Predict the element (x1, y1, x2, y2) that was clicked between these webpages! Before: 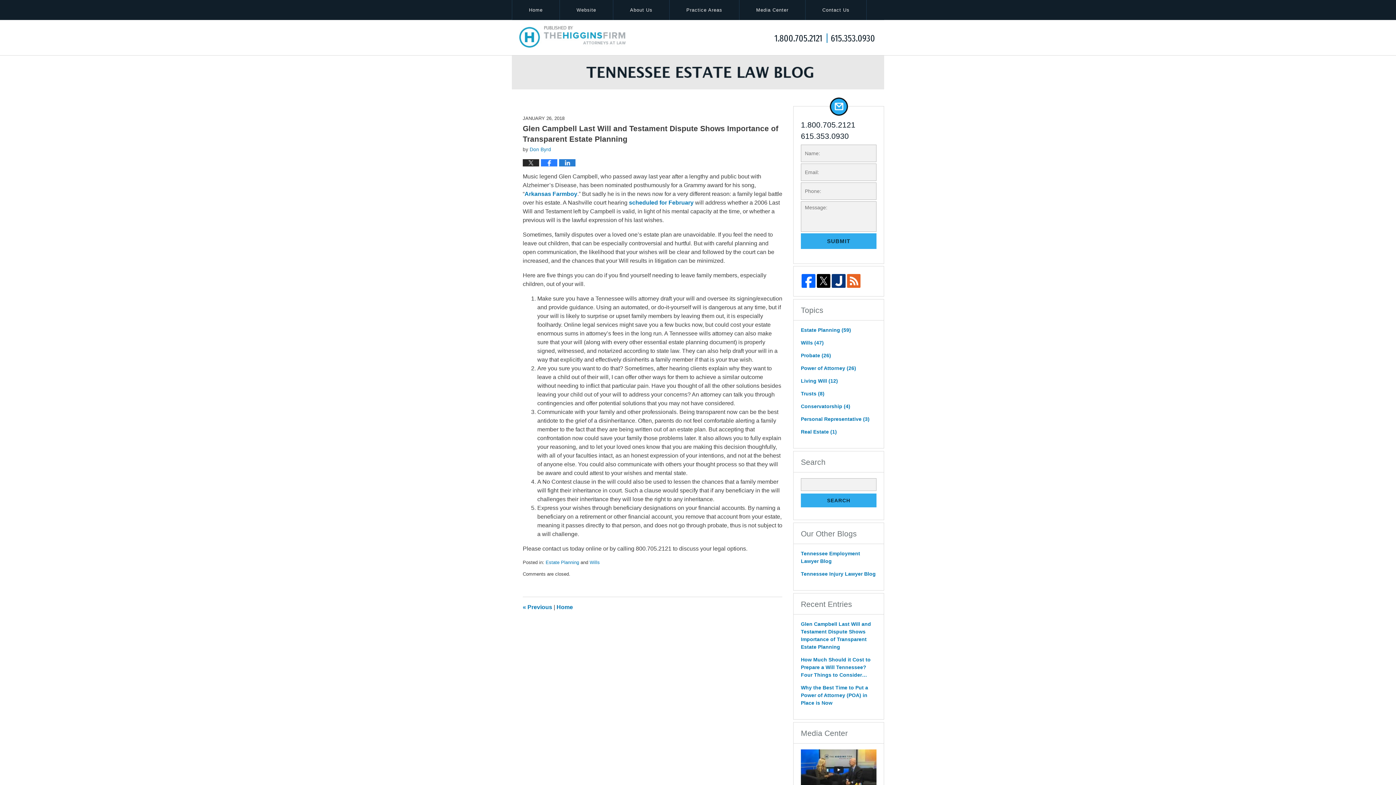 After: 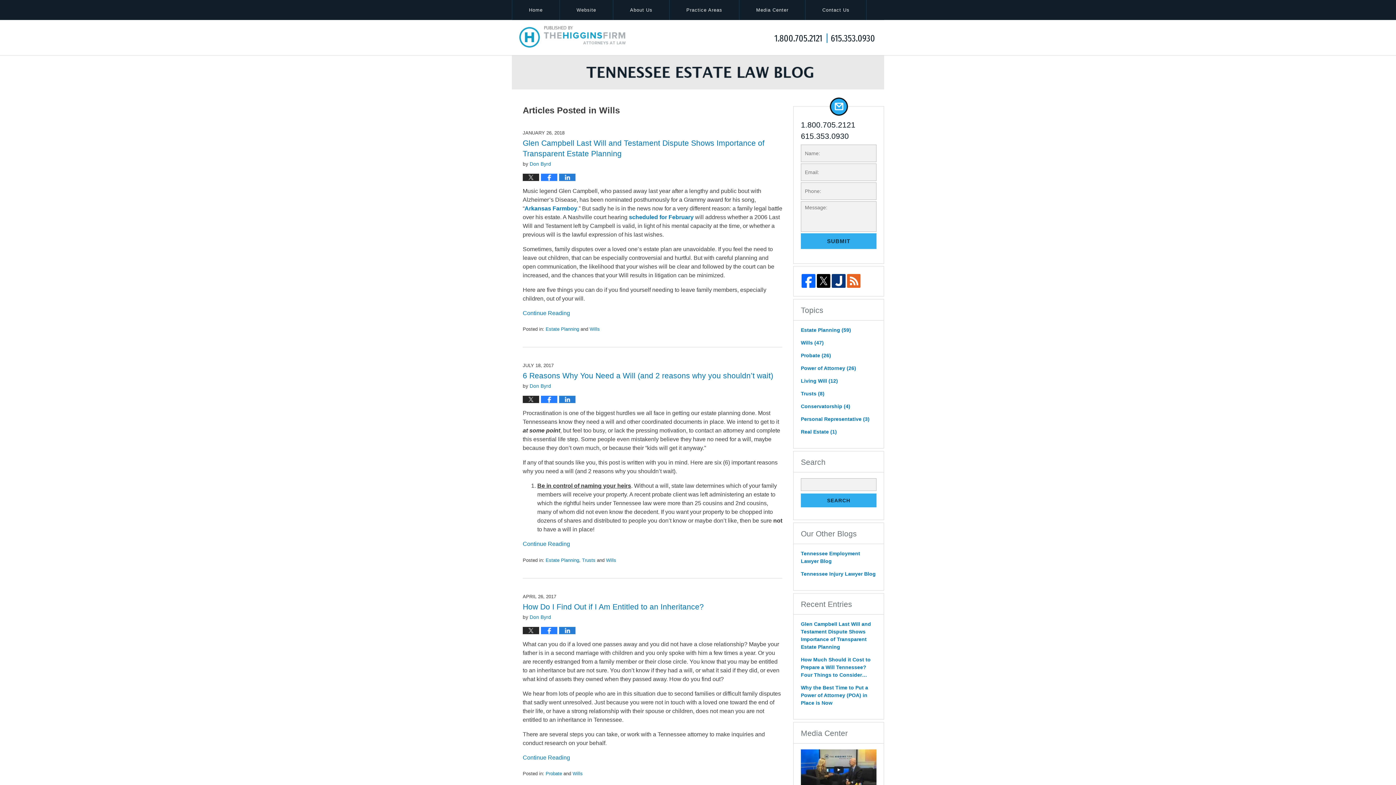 Action: bbox: (801, 339, 876, 346) label: Wills (47)